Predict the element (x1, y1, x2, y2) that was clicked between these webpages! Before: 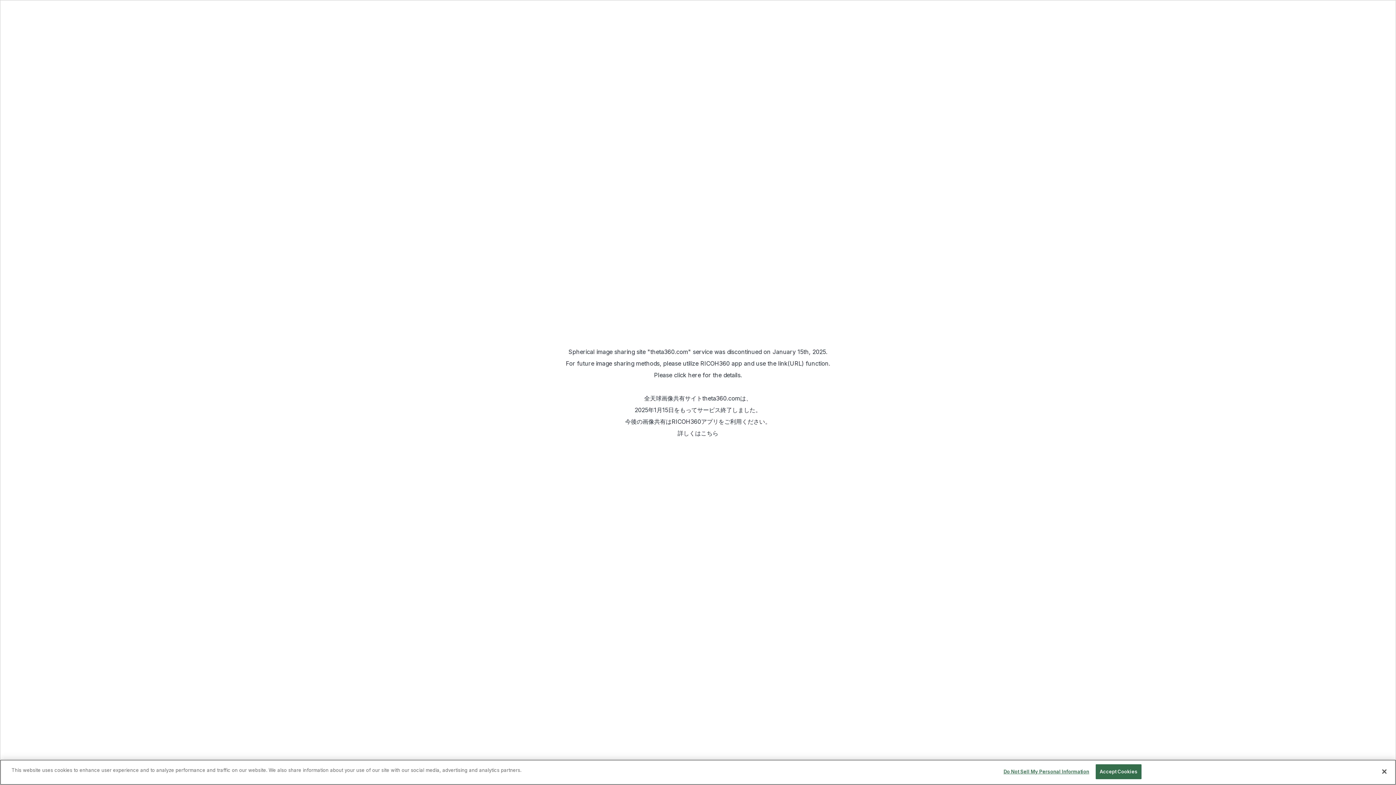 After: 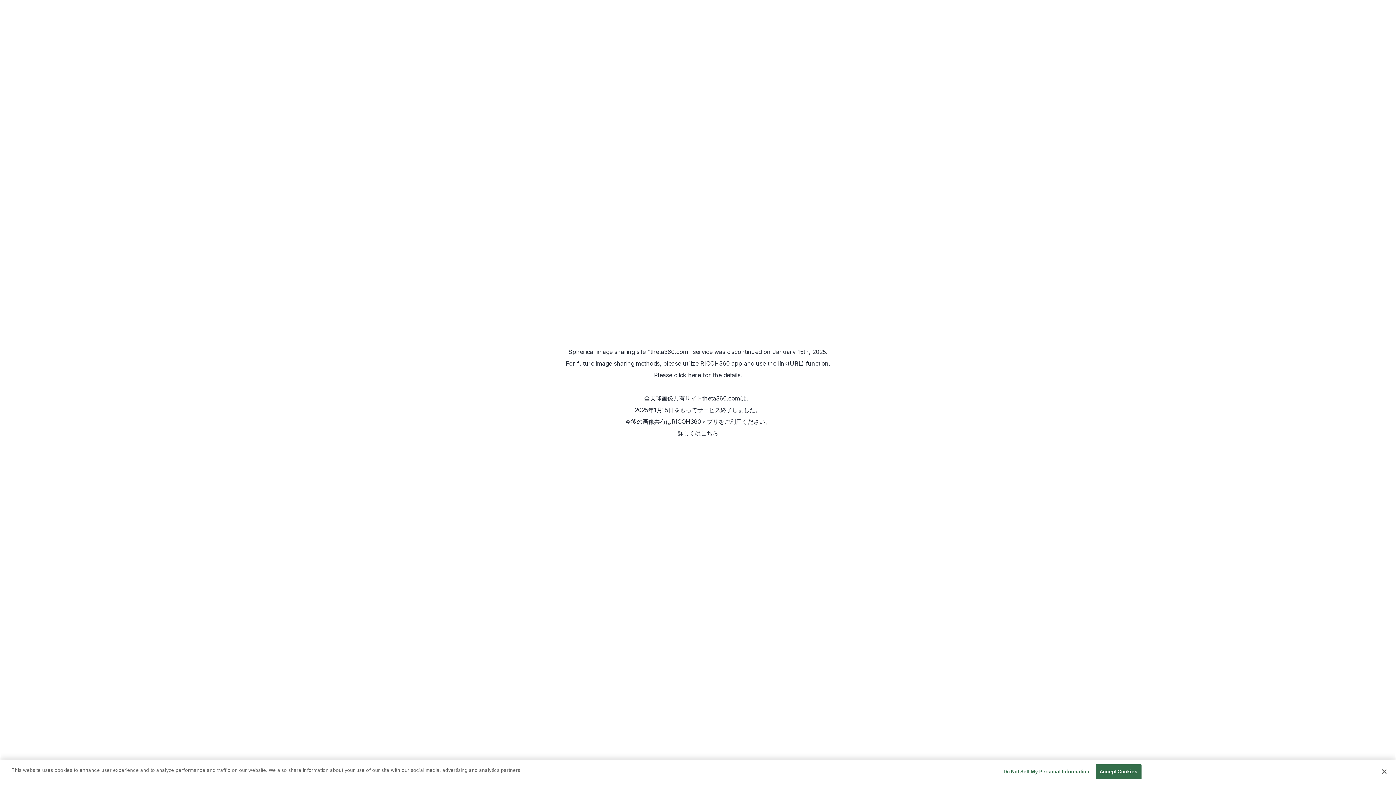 Action: label: click here bbox: (674, 371, 701, 378)